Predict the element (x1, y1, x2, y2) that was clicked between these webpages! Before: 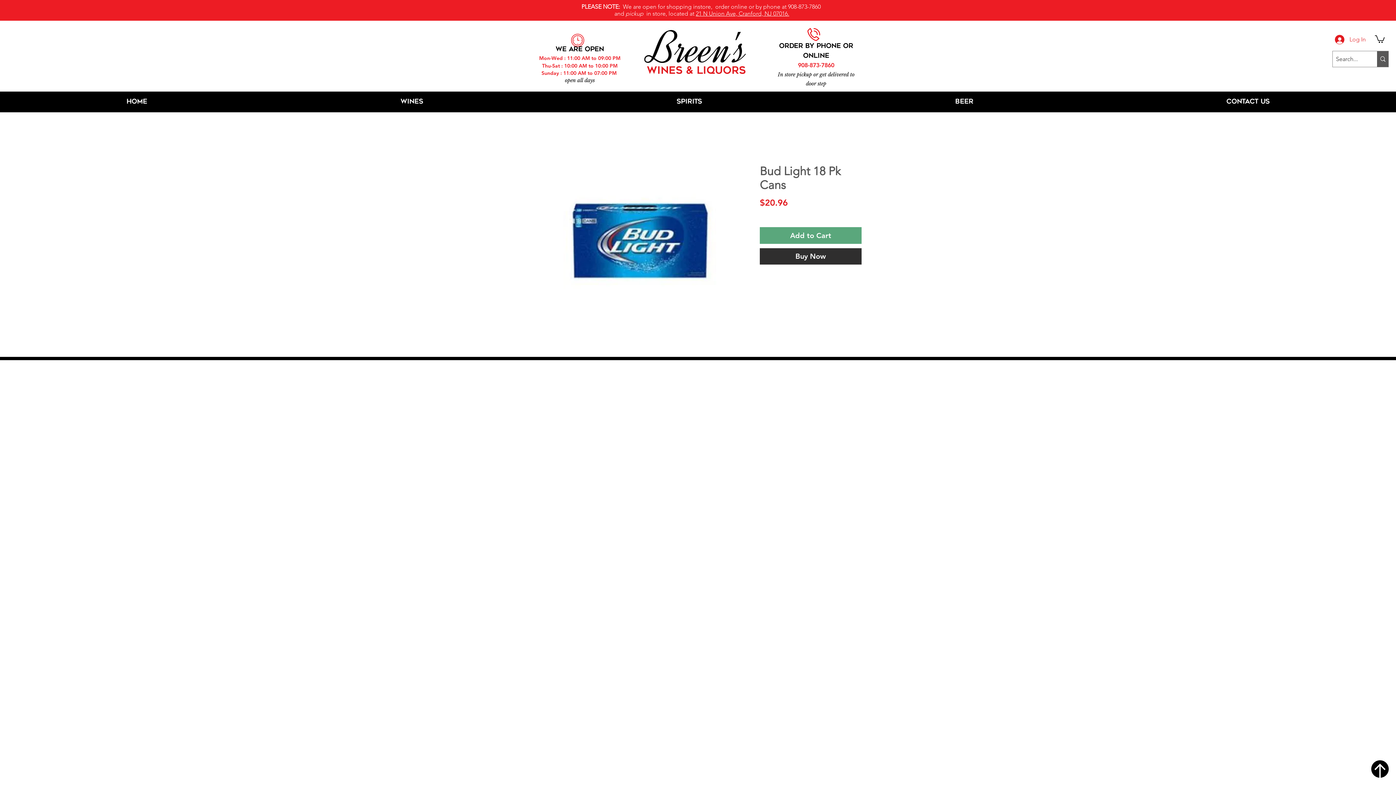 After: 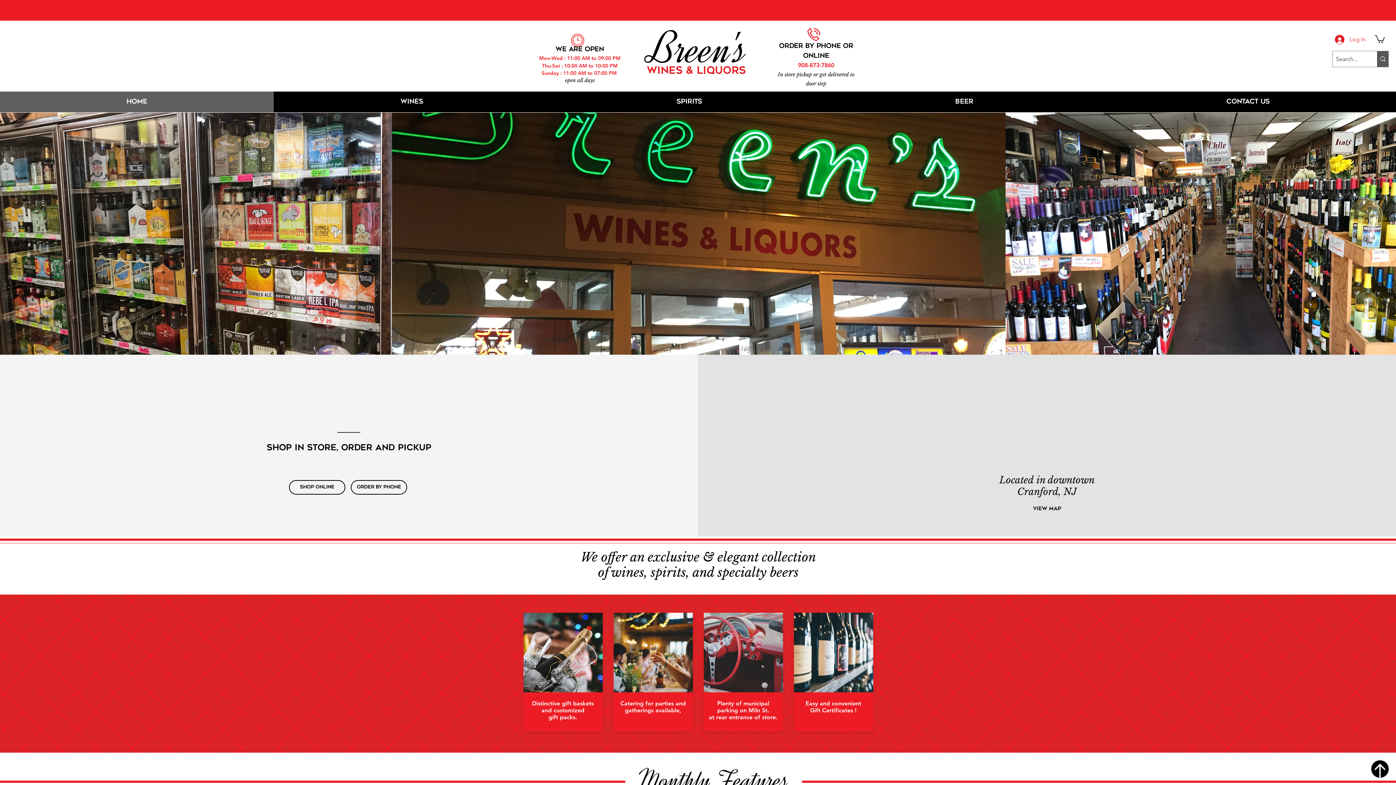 Action: label: Breen's bbox: (648, 21, 747, 77)